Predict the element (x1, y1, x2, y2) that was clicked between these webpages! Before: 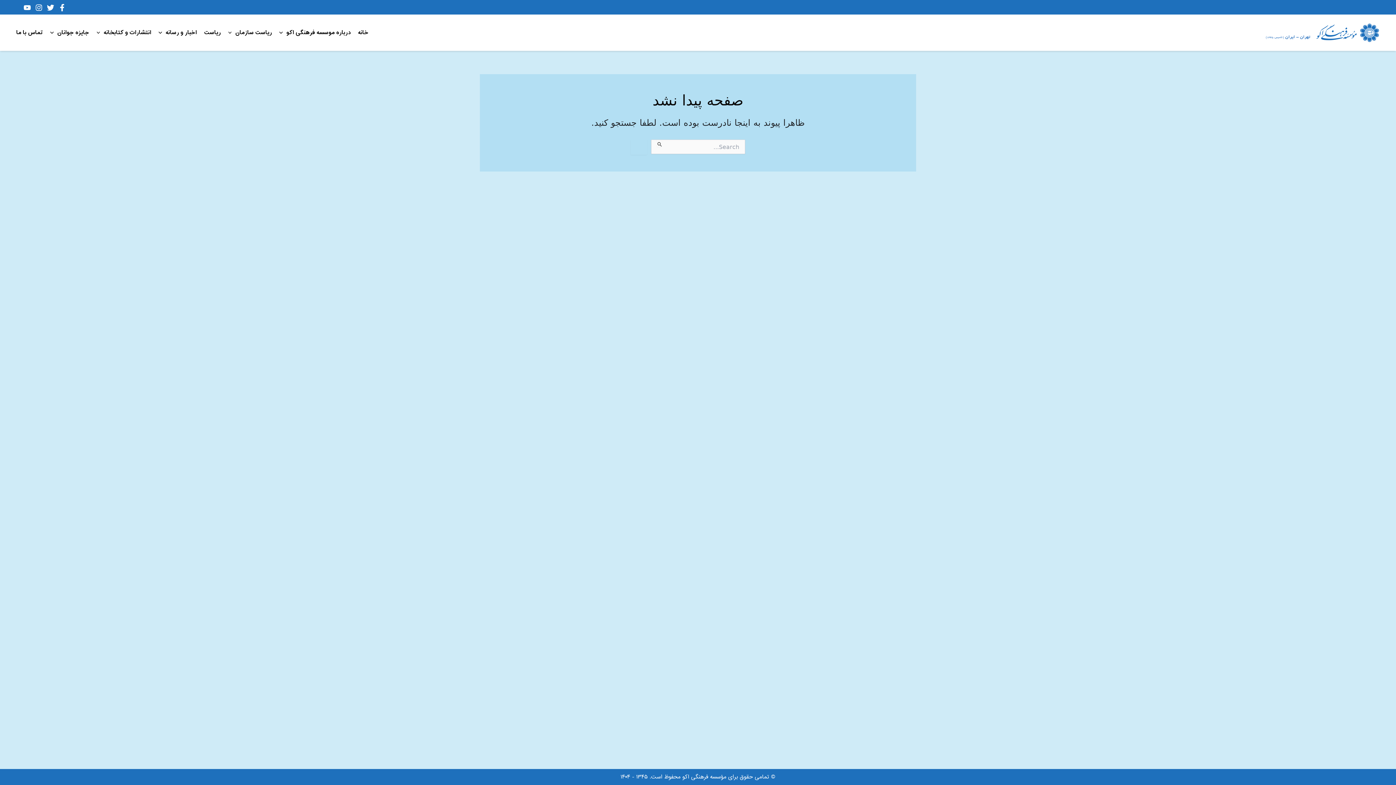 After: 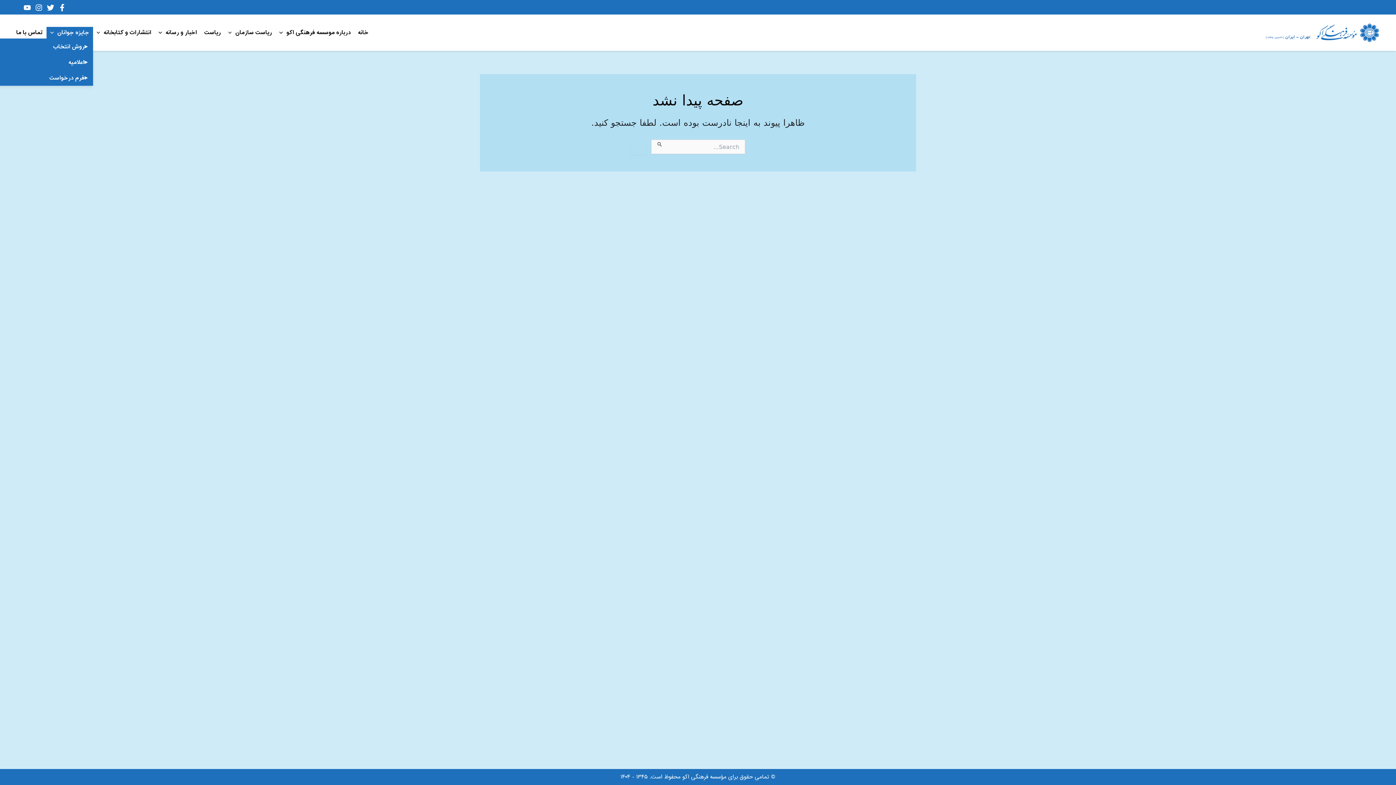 Action: label: جایزه جوانان bbox: (46, 26, 92, 38)